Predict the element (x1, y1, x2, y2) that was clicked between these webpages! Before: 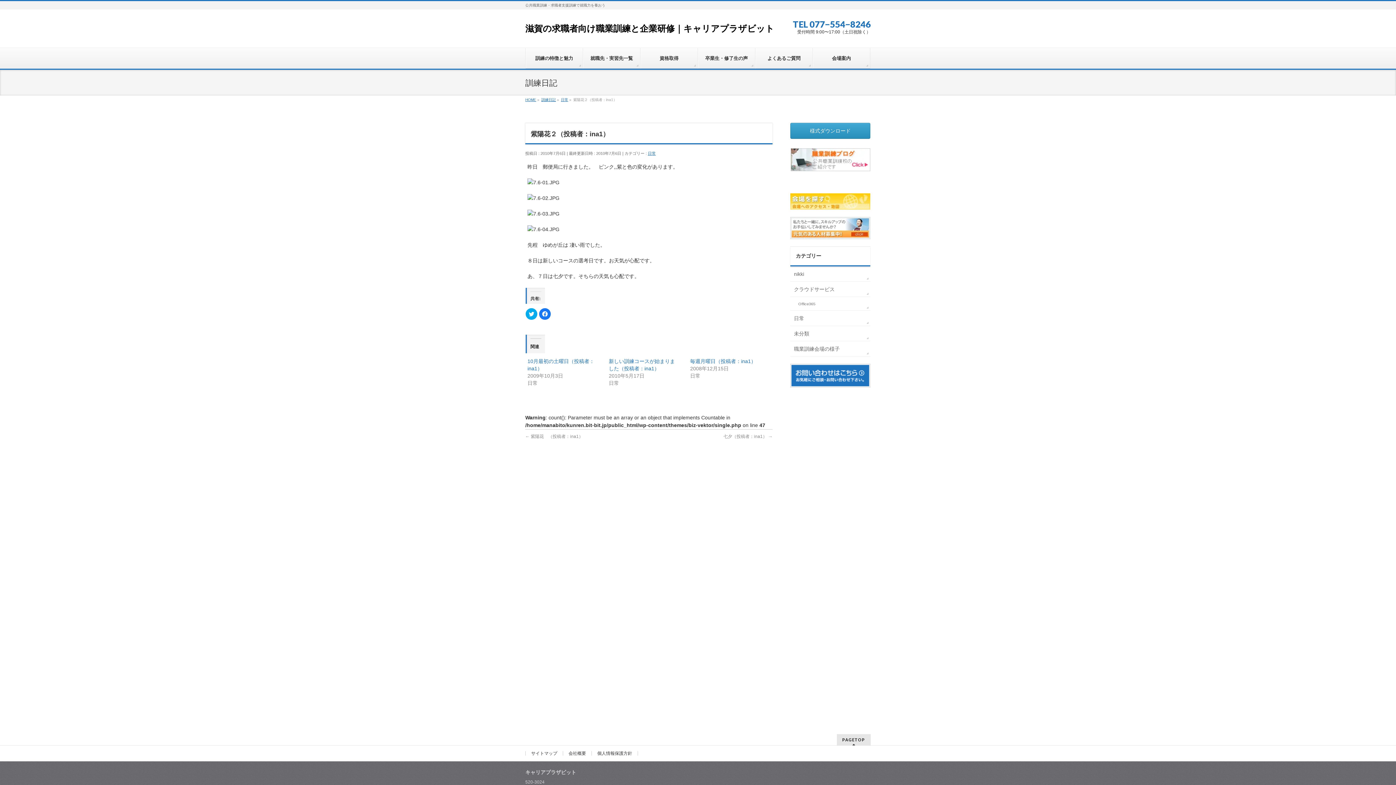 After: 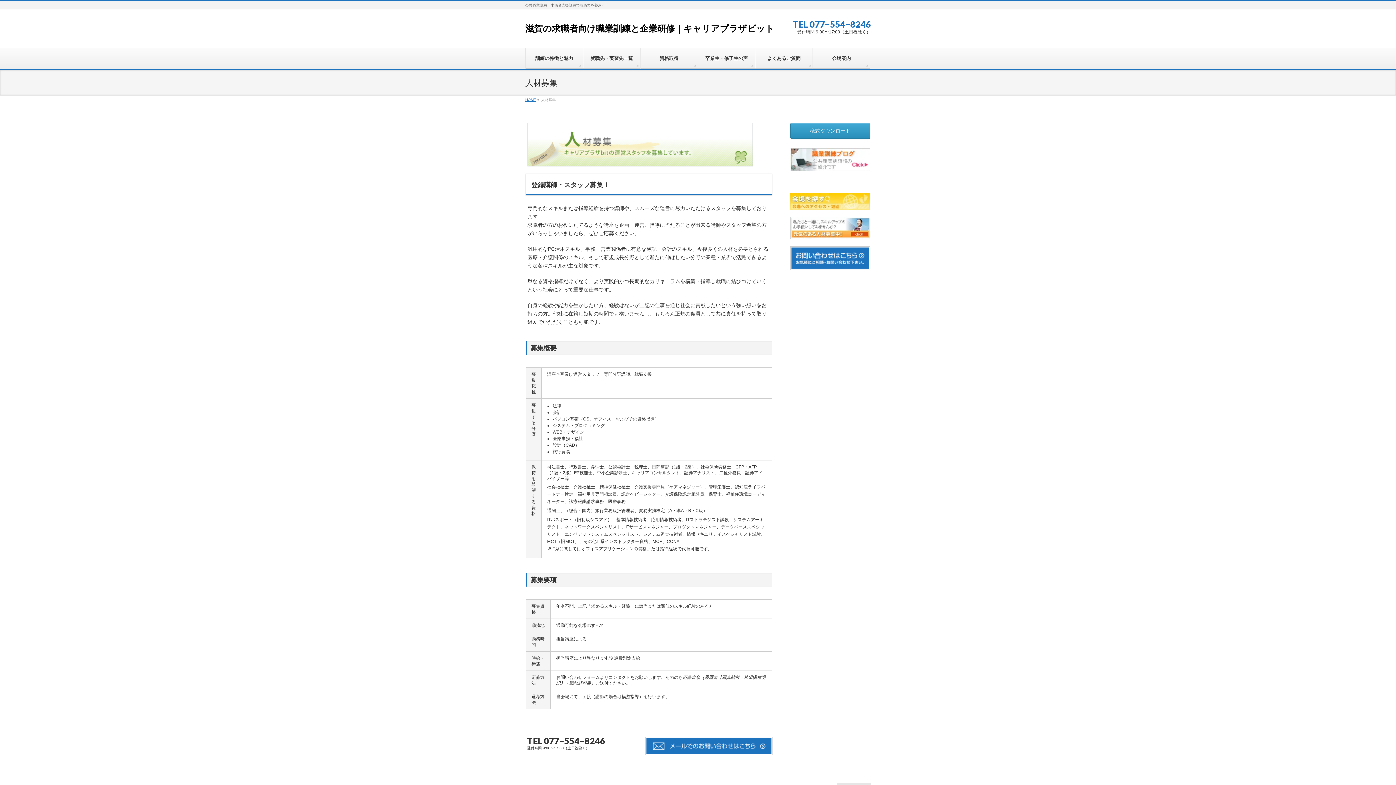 Action: bbox: (790, 217, 870, 239)